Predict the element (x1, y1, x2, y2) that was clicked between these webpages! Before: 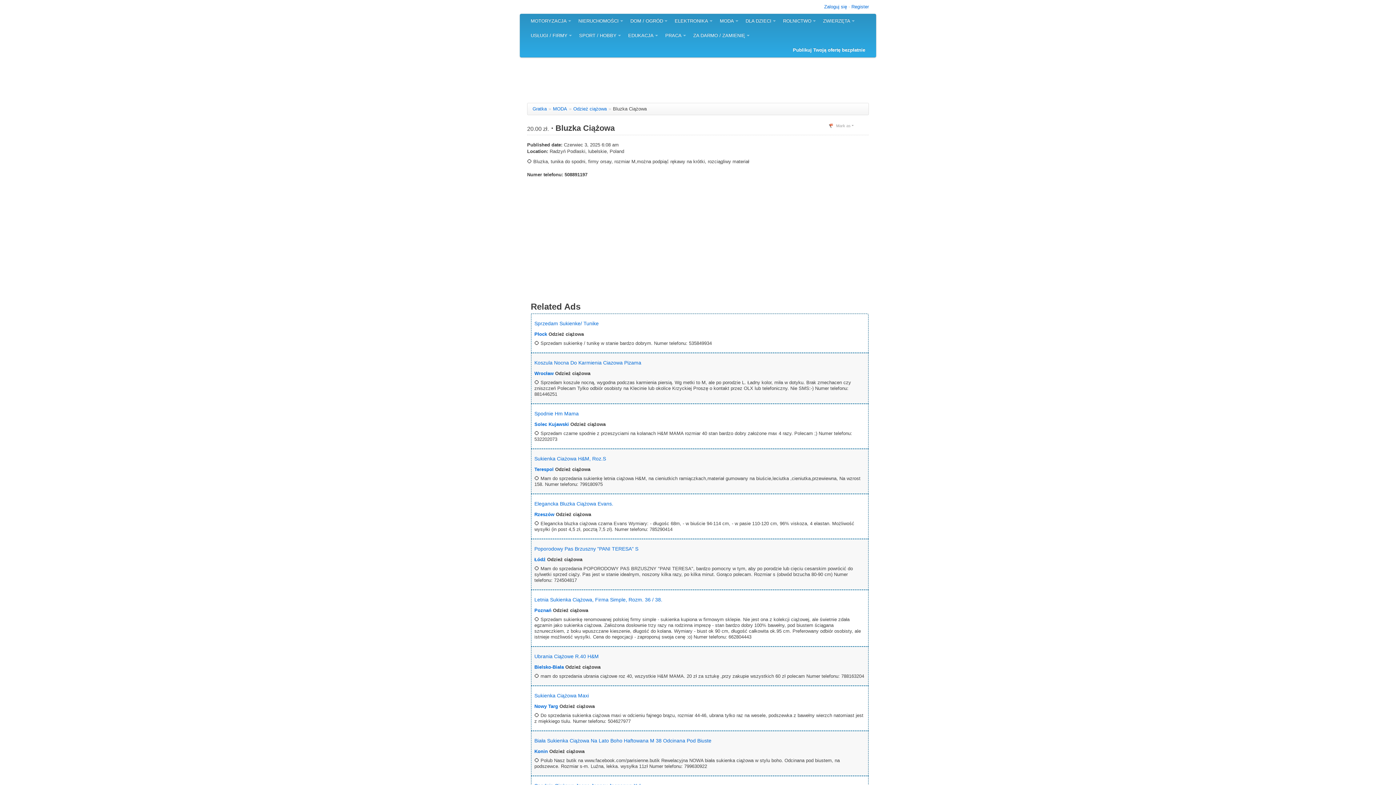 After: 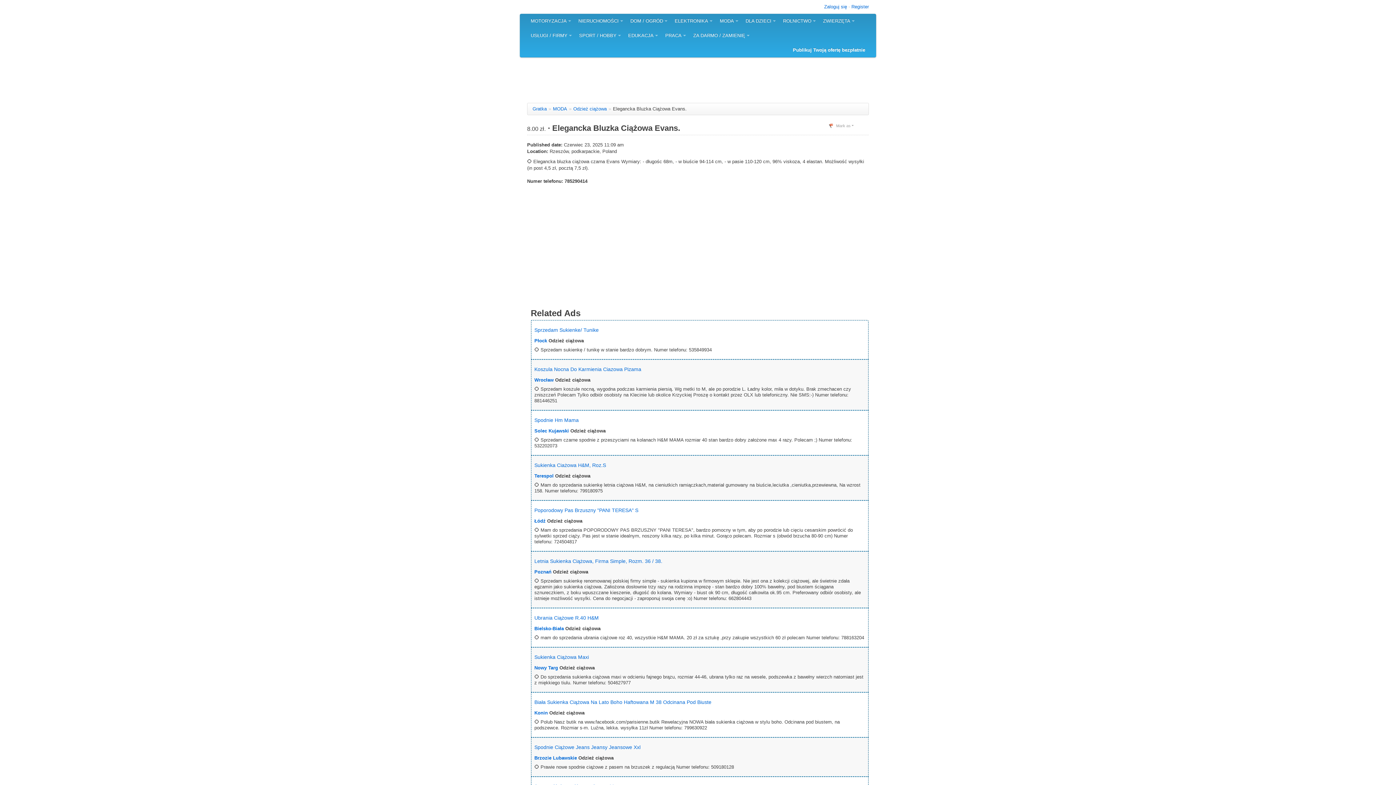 Action: label: Elegancka Bluzka Ciążowa Evans. bbox: (534, 501, 613, 506)